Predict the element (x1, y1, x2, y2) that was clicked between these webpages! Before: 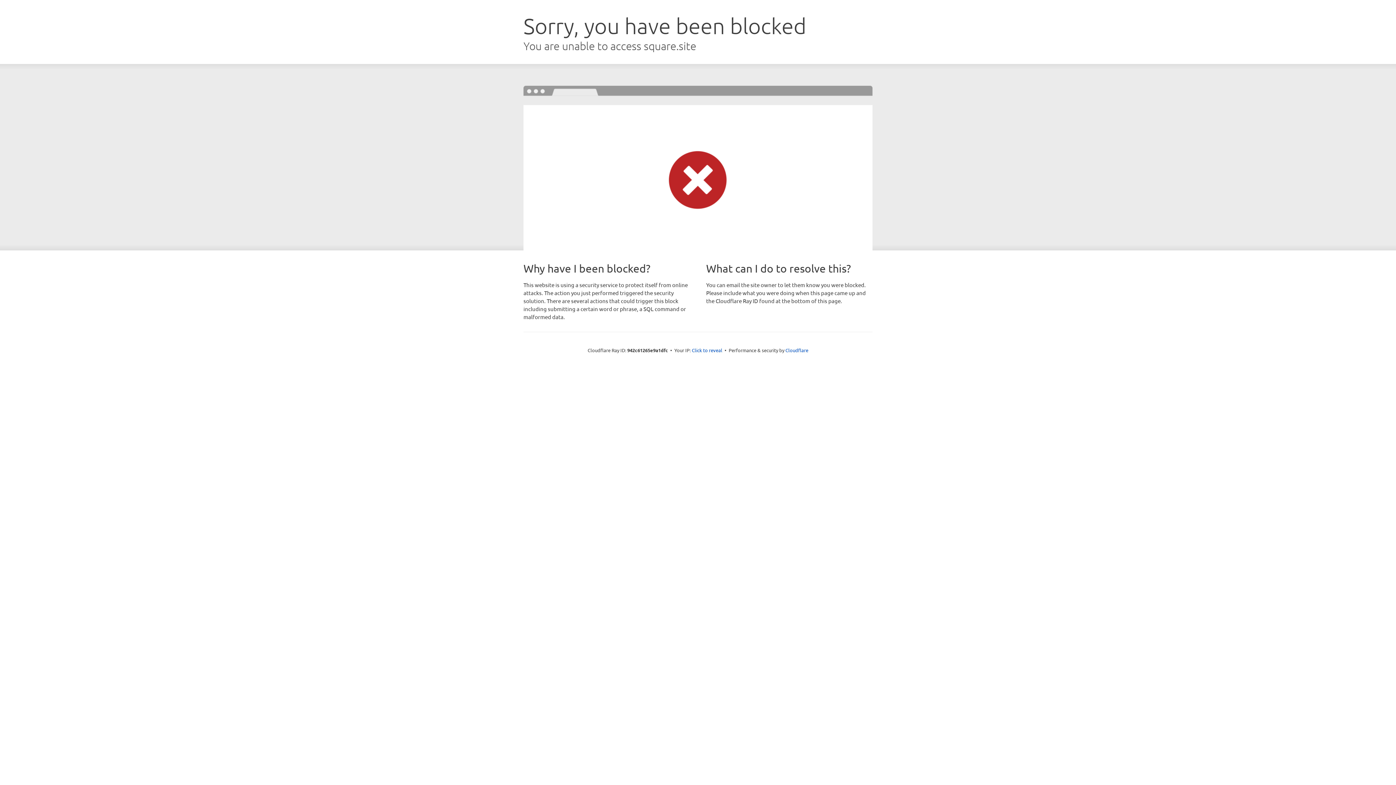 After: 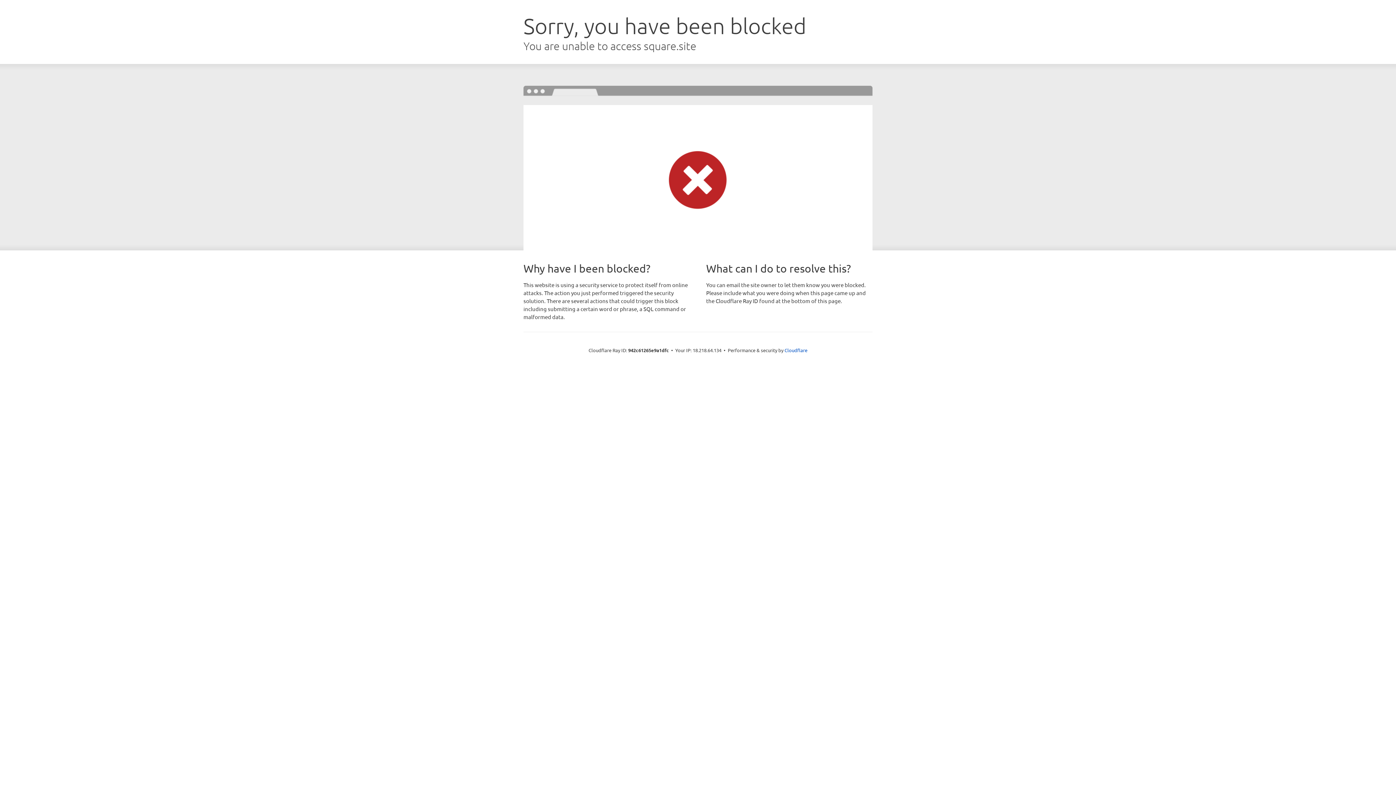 Action: bbox: (692, 346, 722, 353) label: Click to reveal